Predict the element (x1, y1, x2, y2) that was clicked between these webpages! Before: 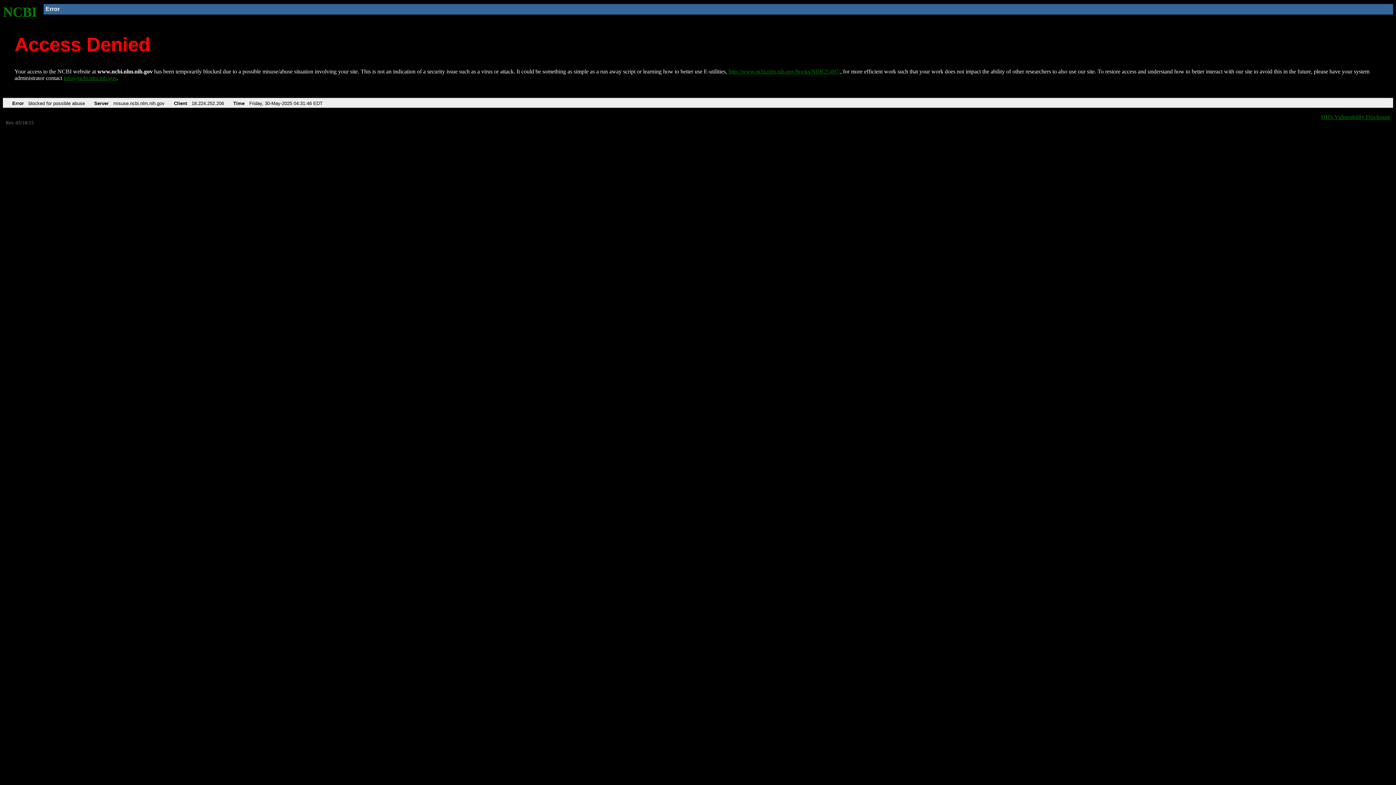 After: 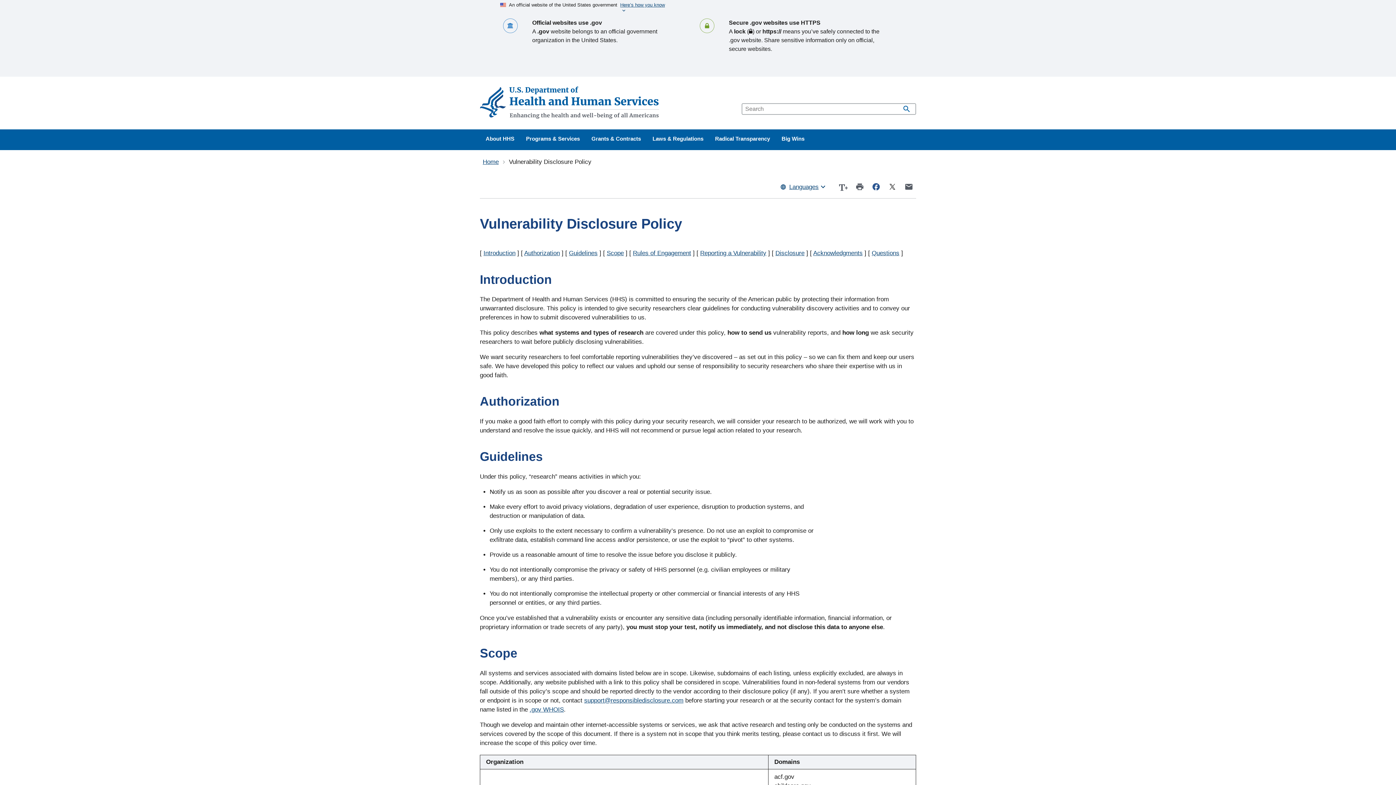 Action: bbox: (1321, 113, 1390, 119) label: HHS Vulnerability Disclosure